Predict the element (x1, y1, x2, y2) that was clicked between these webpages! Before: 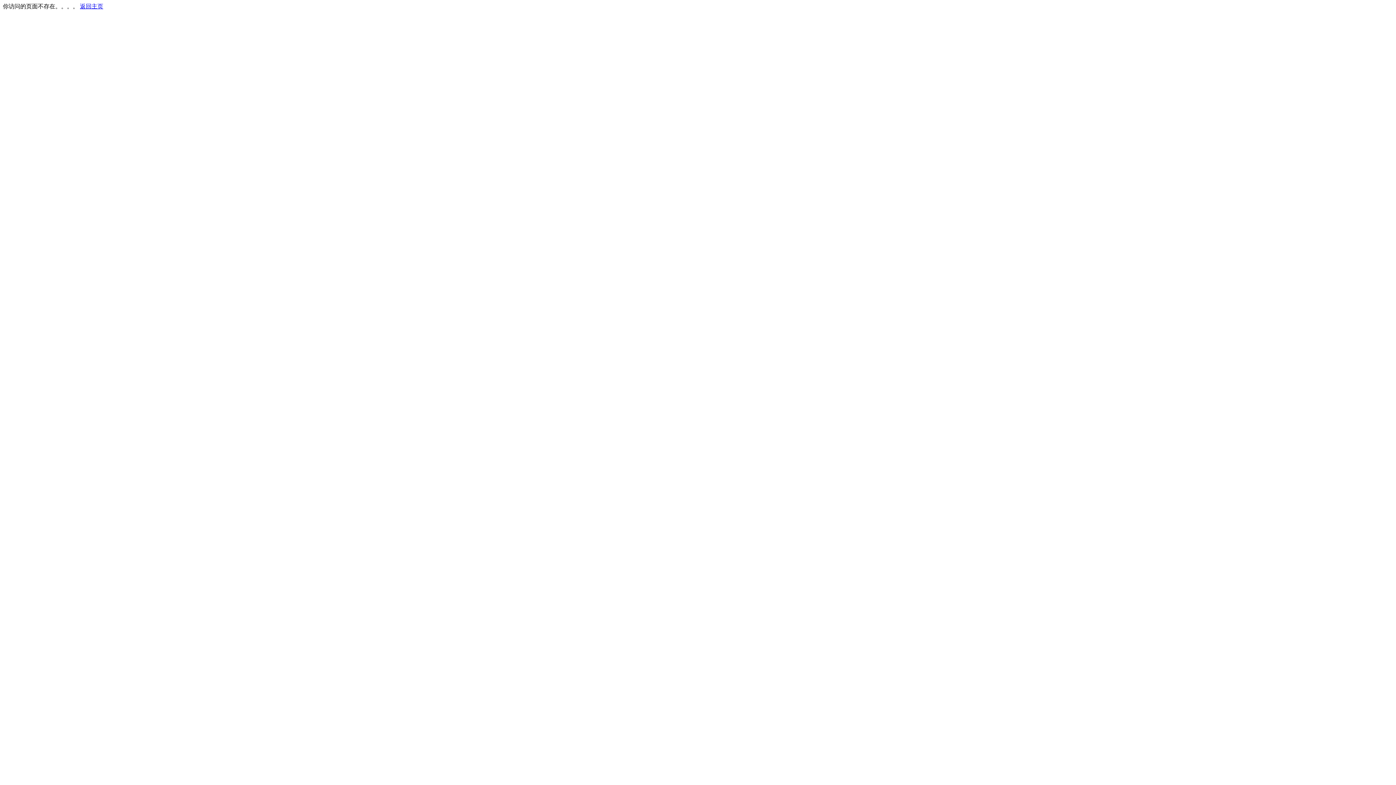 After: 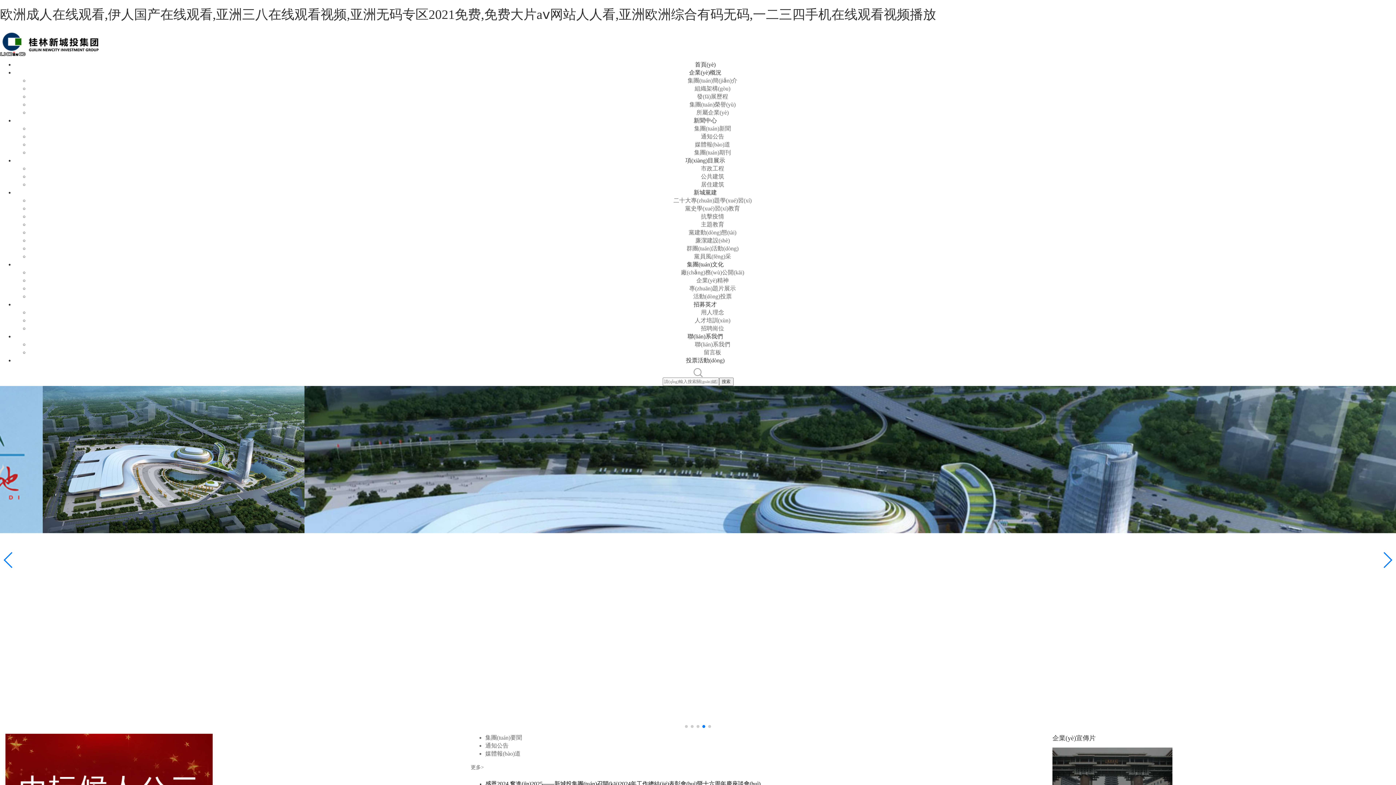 Action: bbox: (80, 3, 103, 9) label: 返回主页